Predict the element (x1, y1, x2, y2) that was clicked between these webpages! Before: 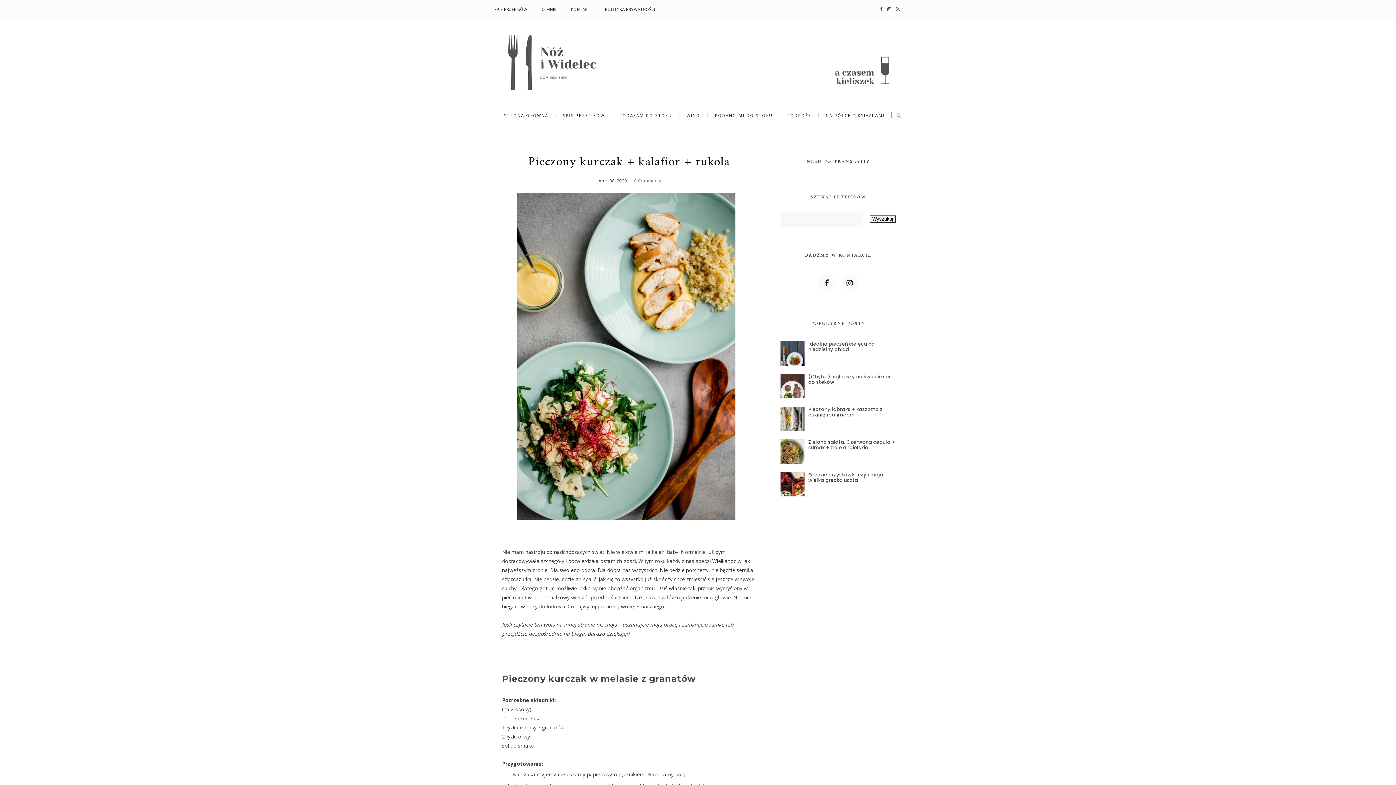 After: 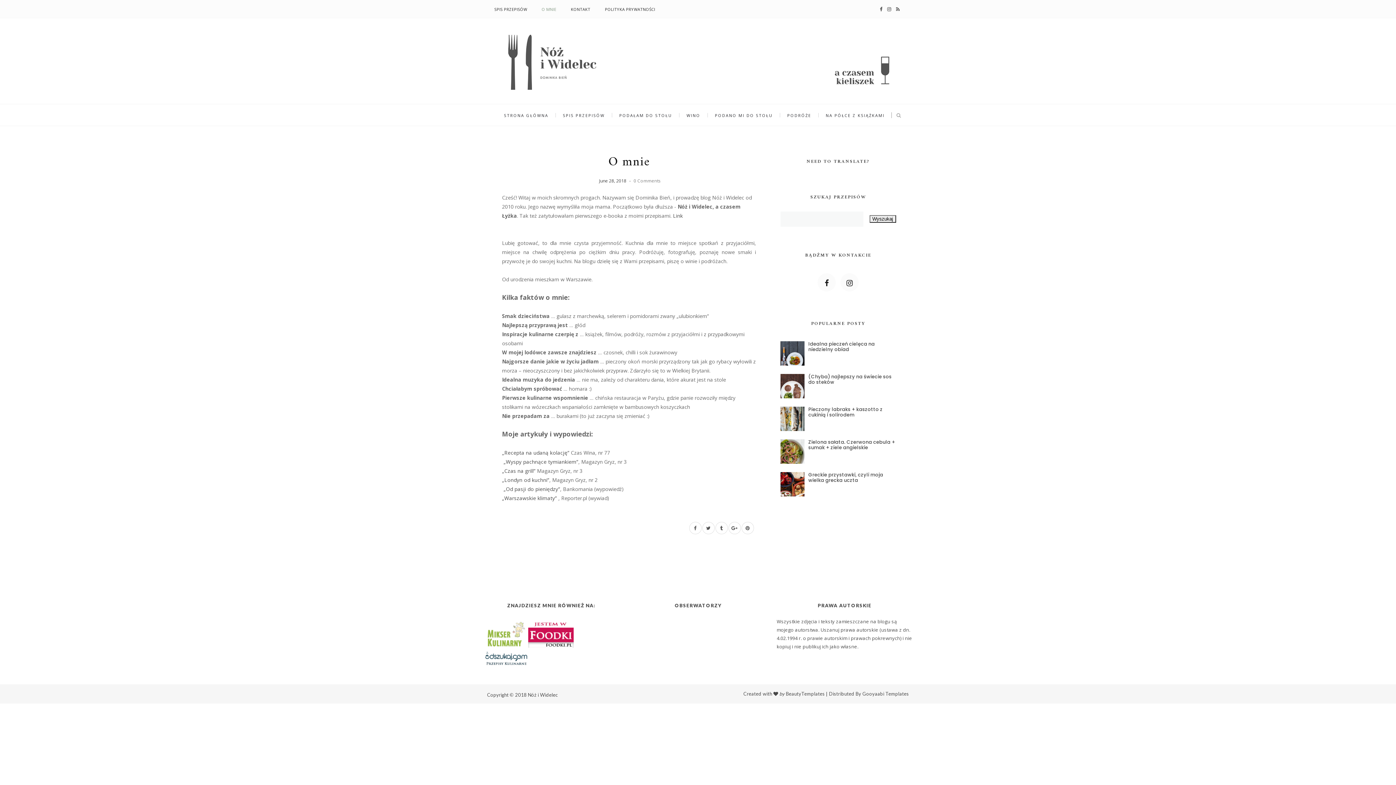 Action: label: O MNIE bbox: (541, 0, 556, 18)